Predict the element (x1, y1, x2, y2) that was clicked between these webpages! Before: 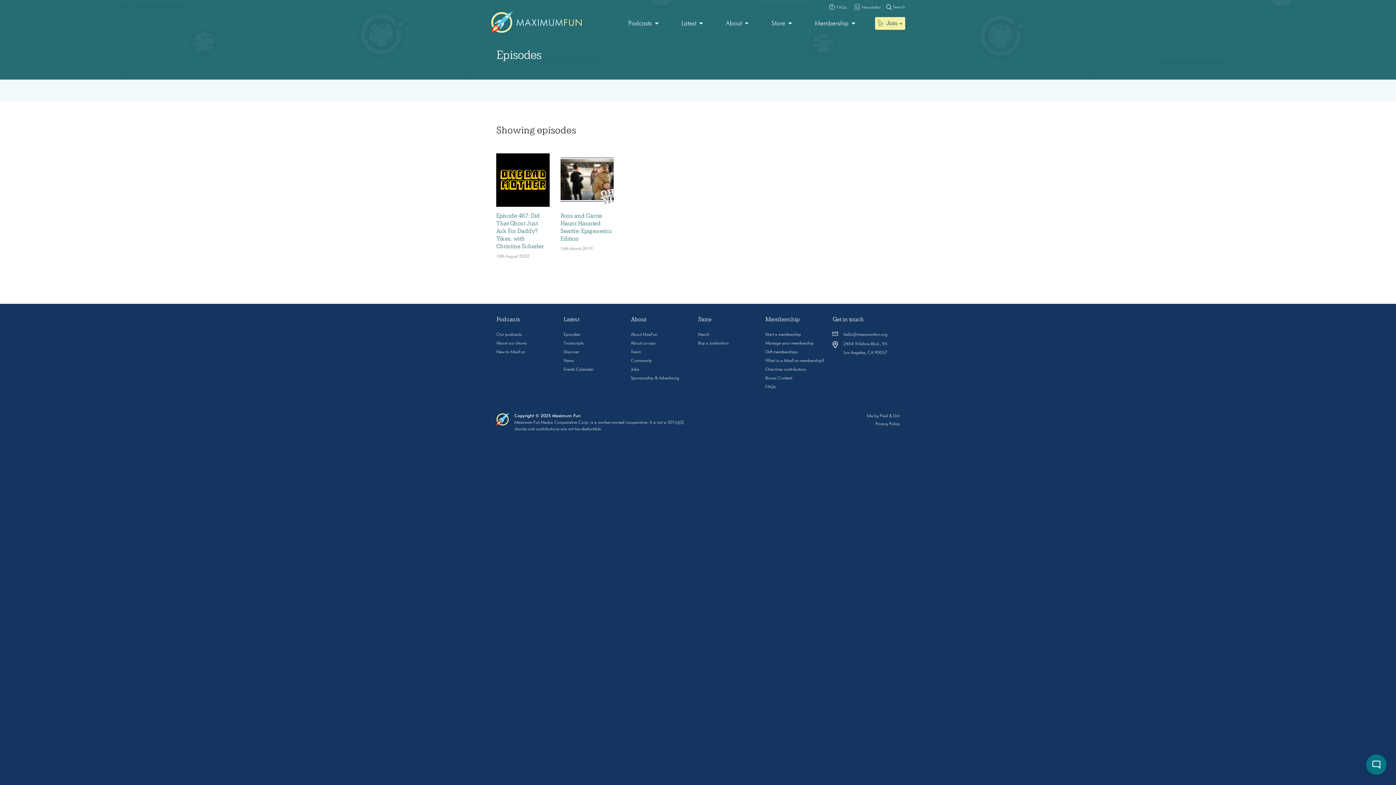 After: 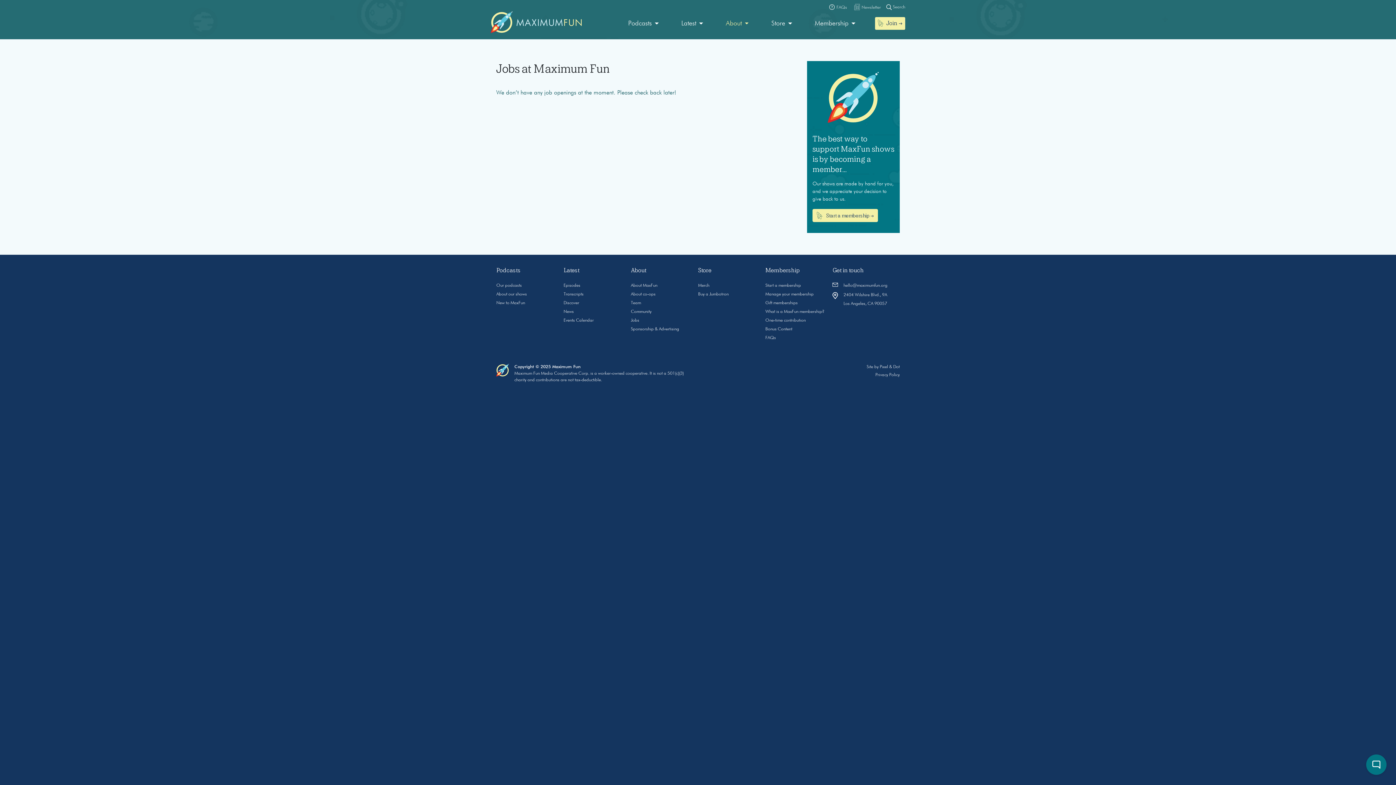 Action: label: Jobs bbox: (631, 367, 639, 372)